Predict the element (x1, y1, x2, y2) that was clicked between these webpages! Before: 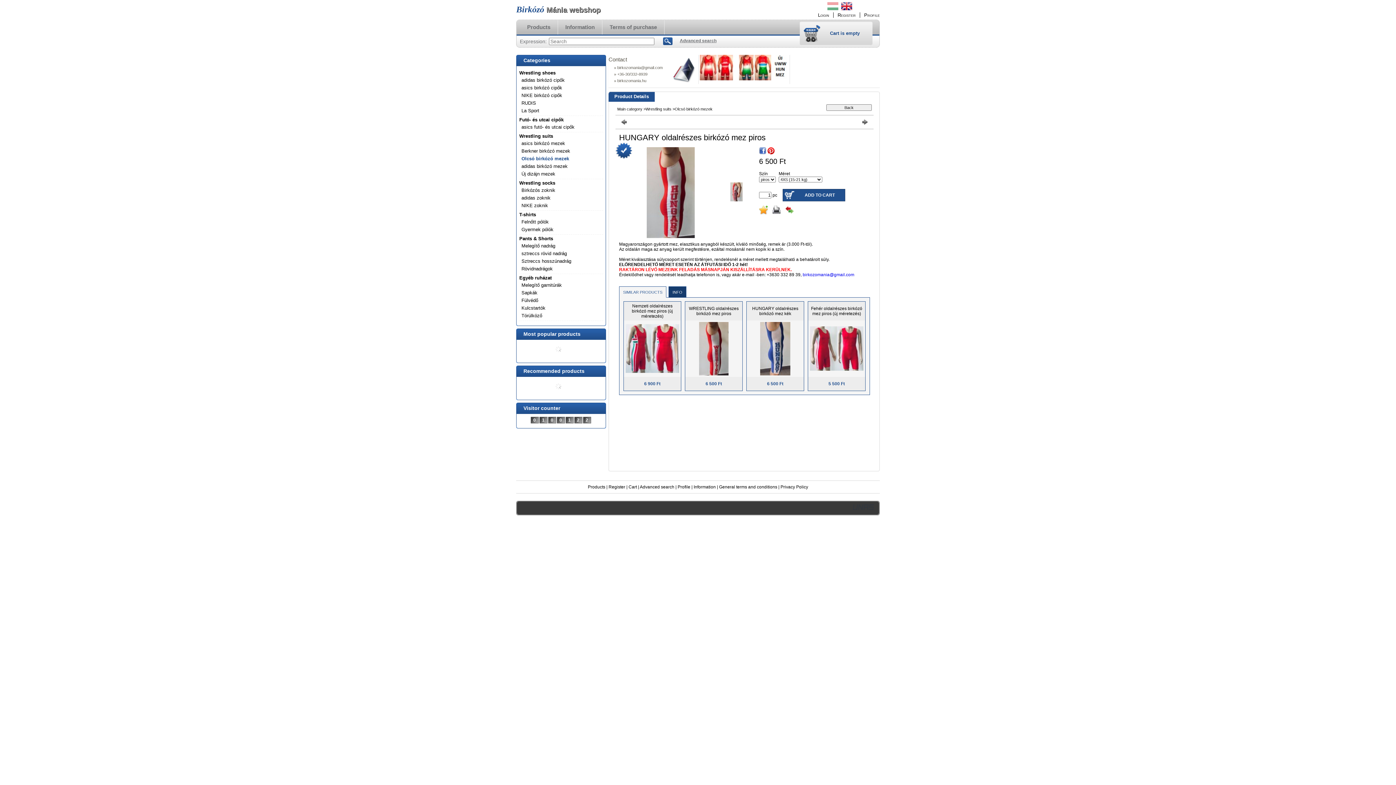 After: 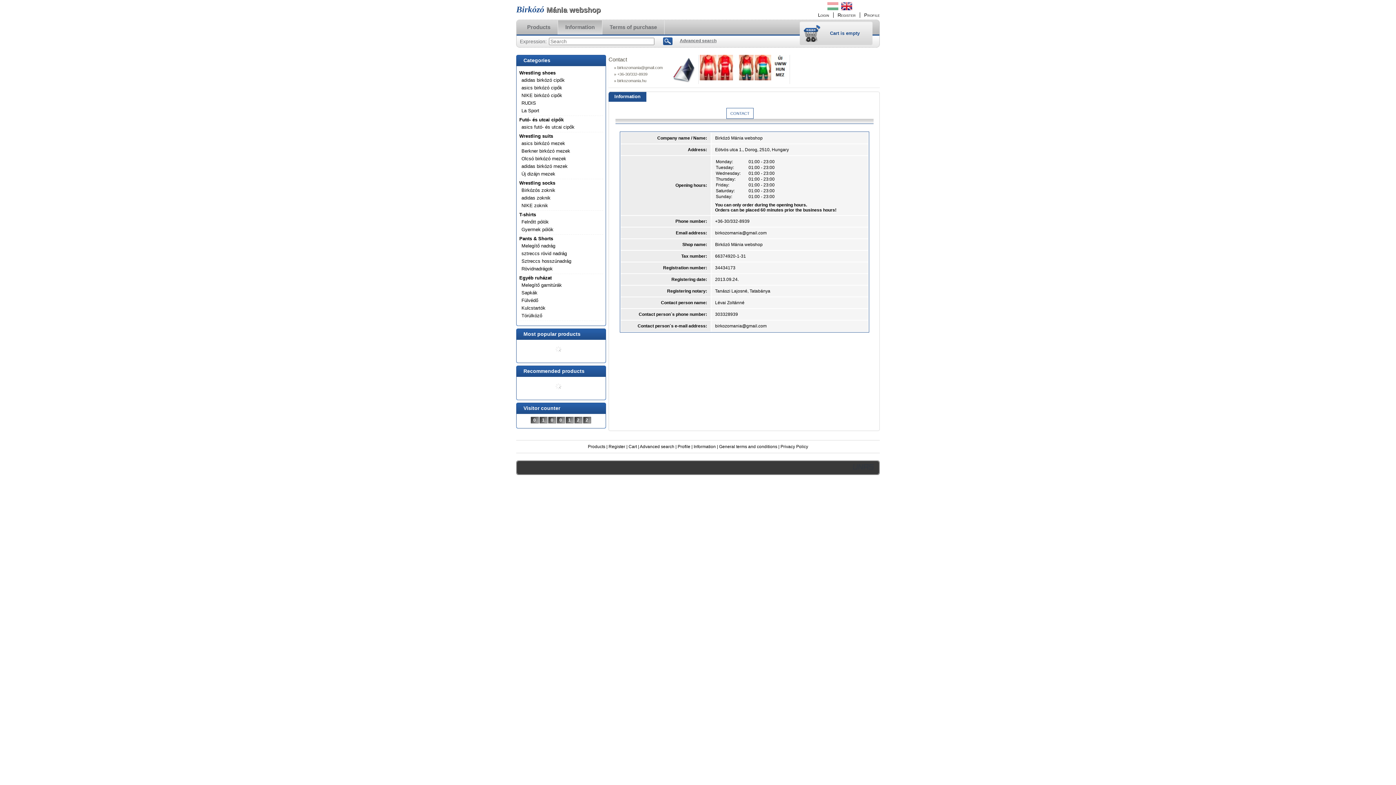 Action: bbox: (558, 20, 602, 34) label: Information